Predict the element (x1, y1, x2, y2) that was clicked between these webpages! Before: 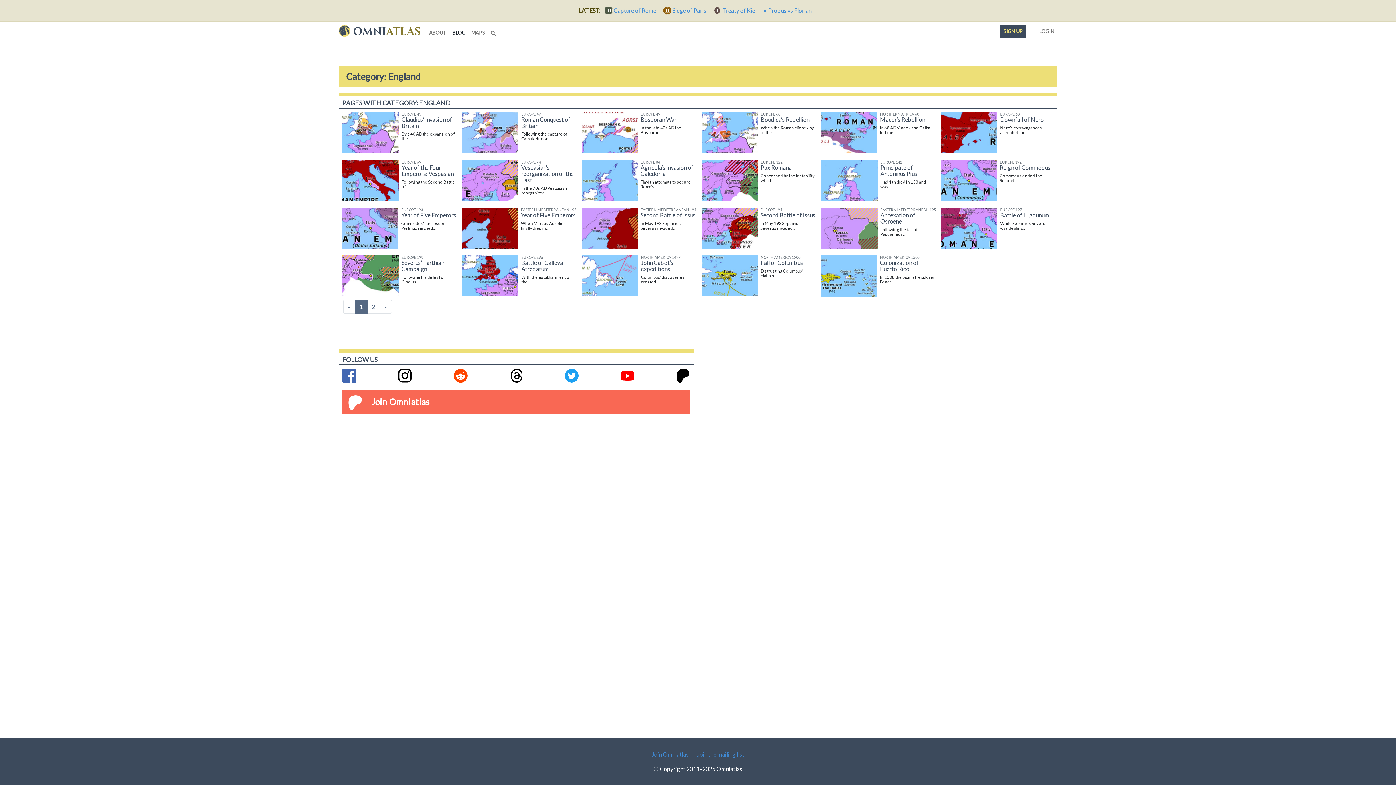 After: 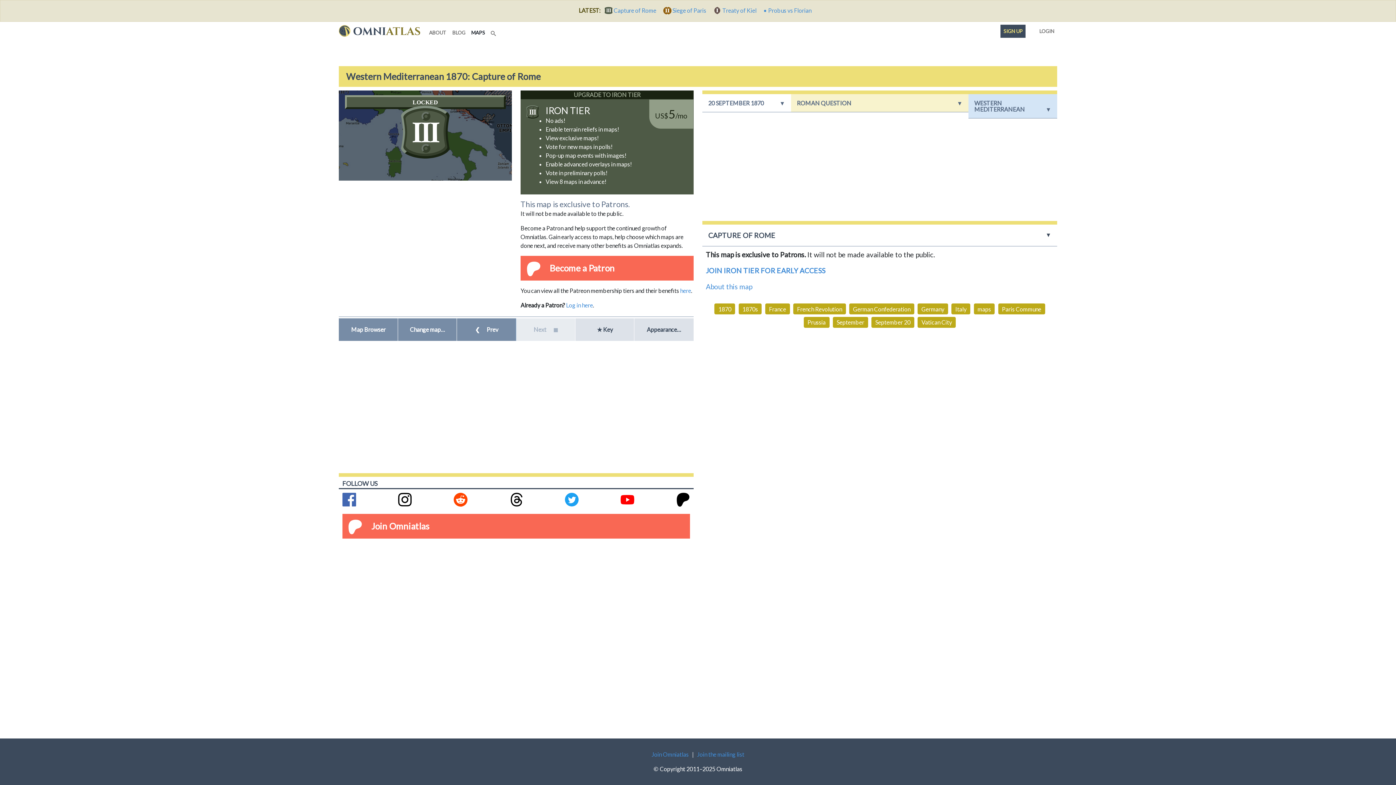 Action: label:   Capture of Rome  bbox: (604, 6, 663, 13)